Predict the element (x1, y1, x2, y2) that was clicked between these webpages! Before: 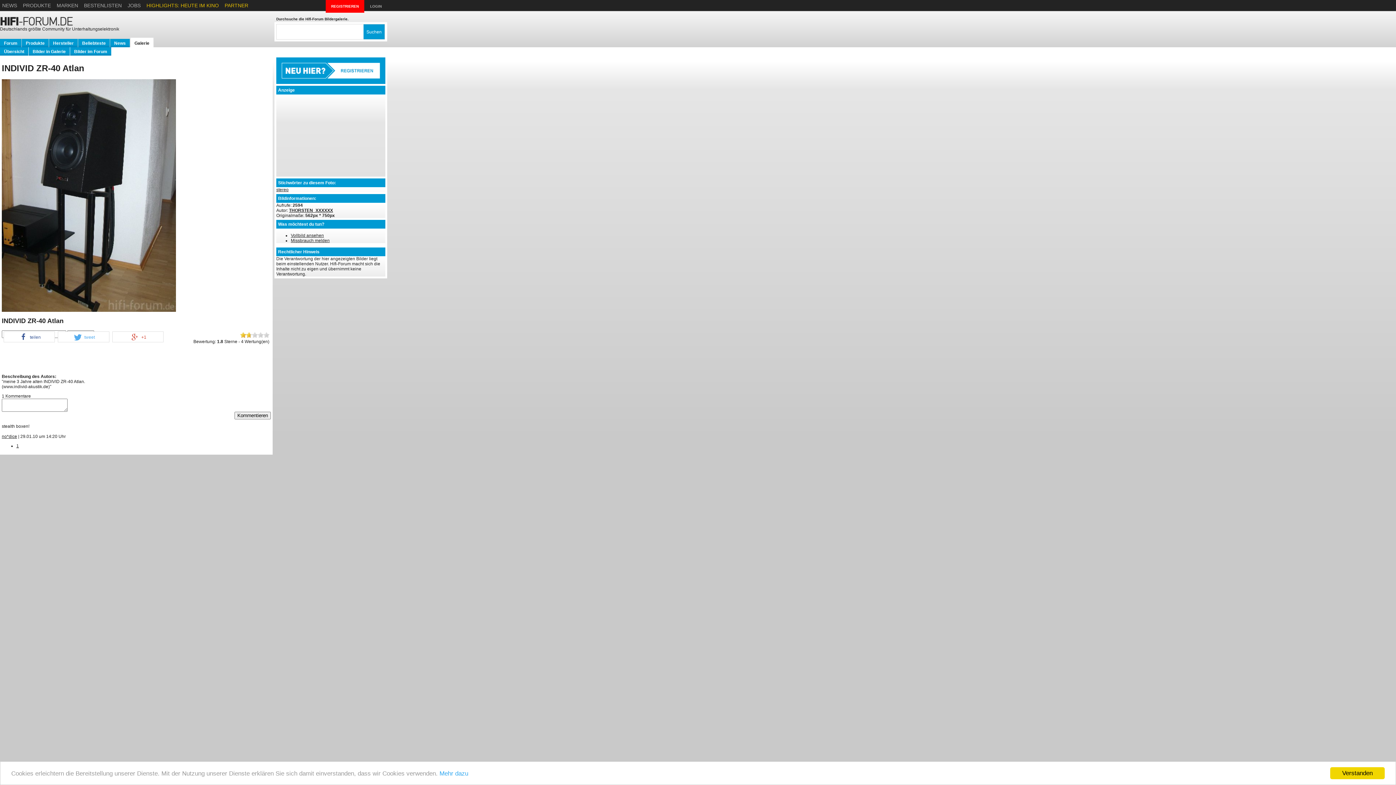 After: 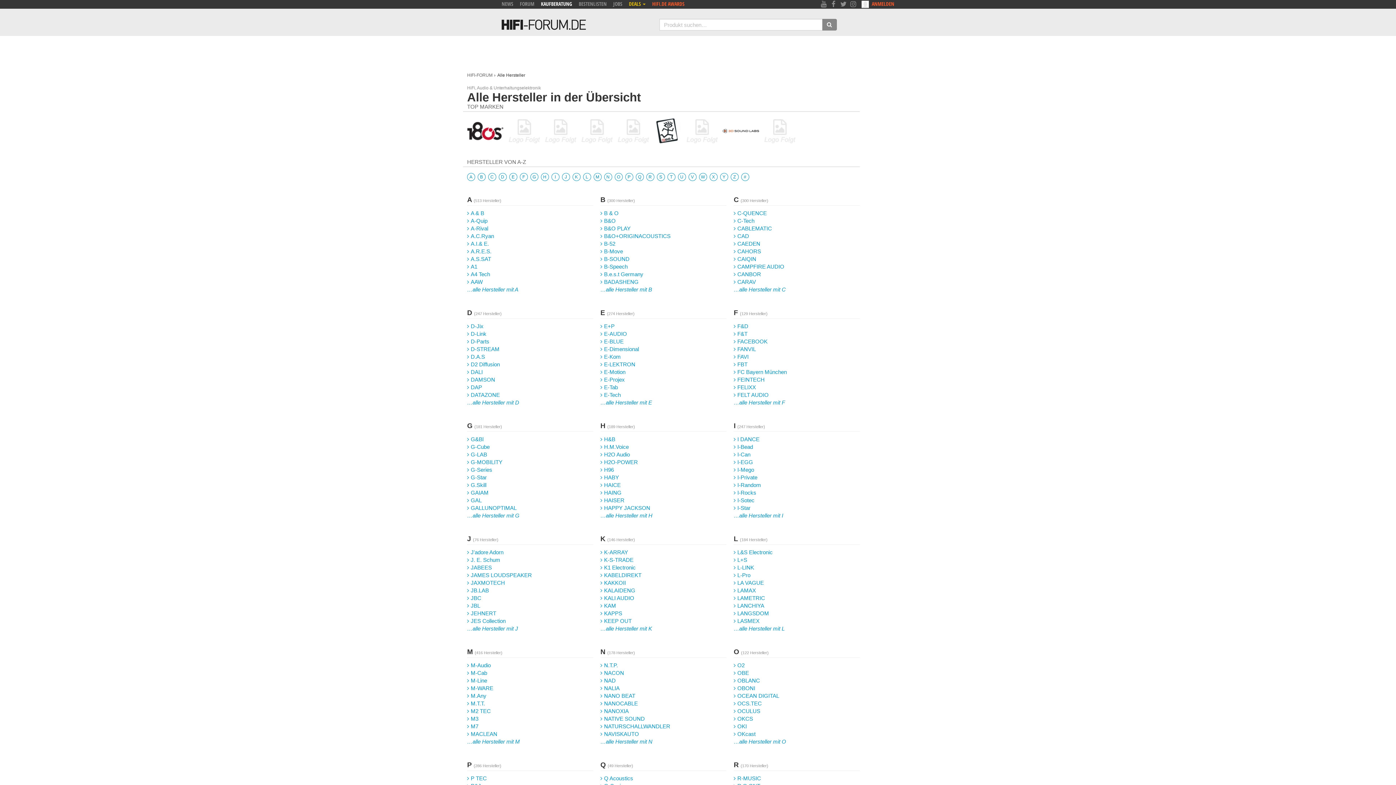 Action: bbox: (54, 2, 80, 8) label: MARKEN